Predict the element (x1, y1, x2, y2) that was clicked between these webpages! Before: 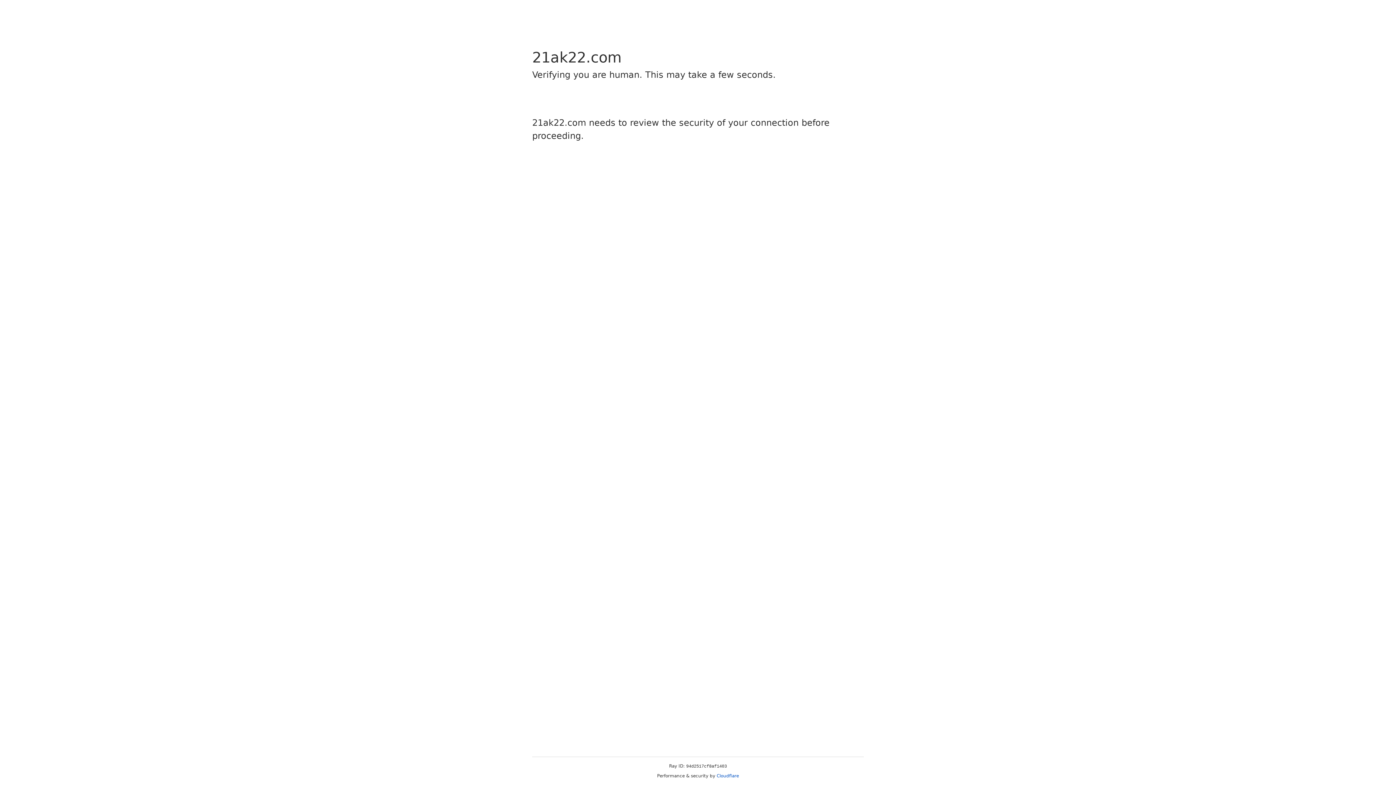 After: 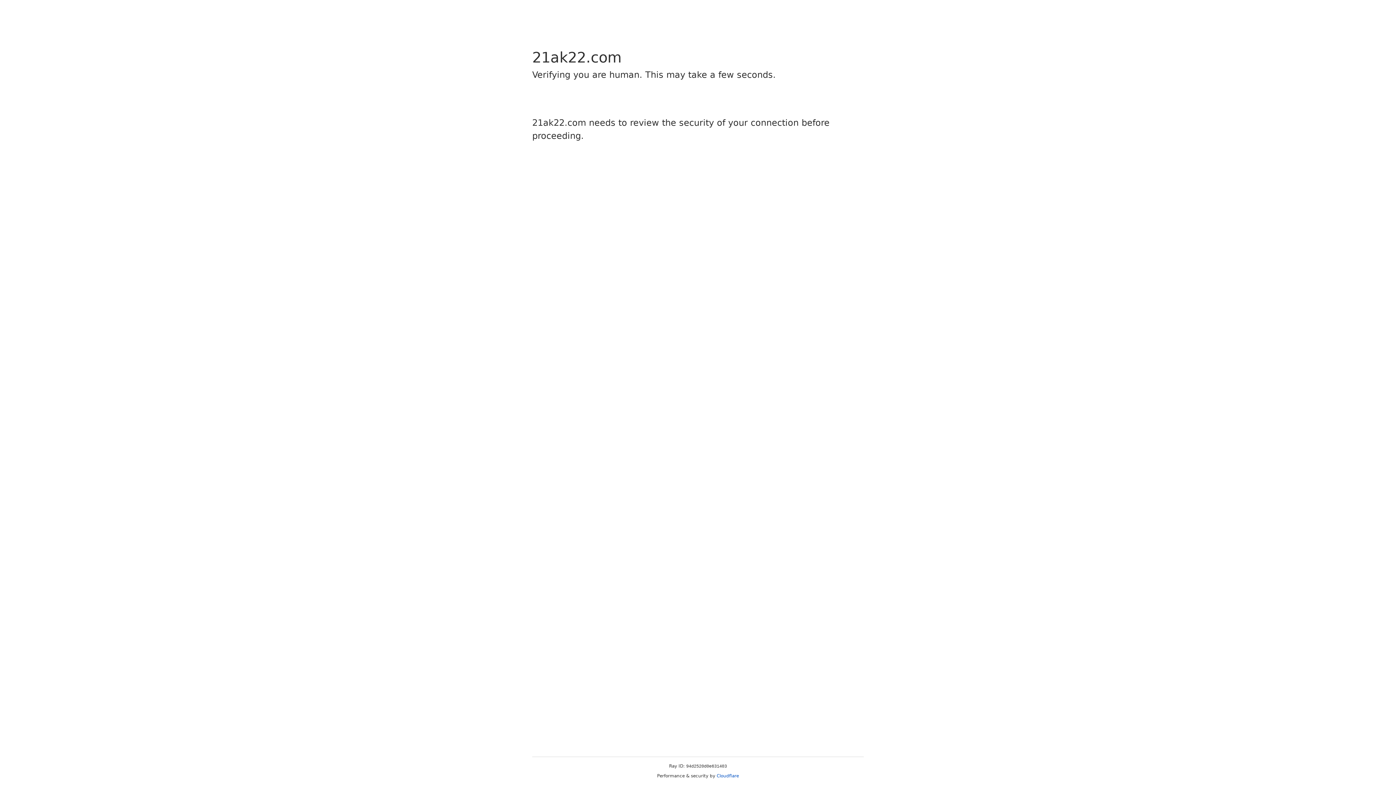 Action: bbox: (716, 773, 739, 778) label: Cloudflare